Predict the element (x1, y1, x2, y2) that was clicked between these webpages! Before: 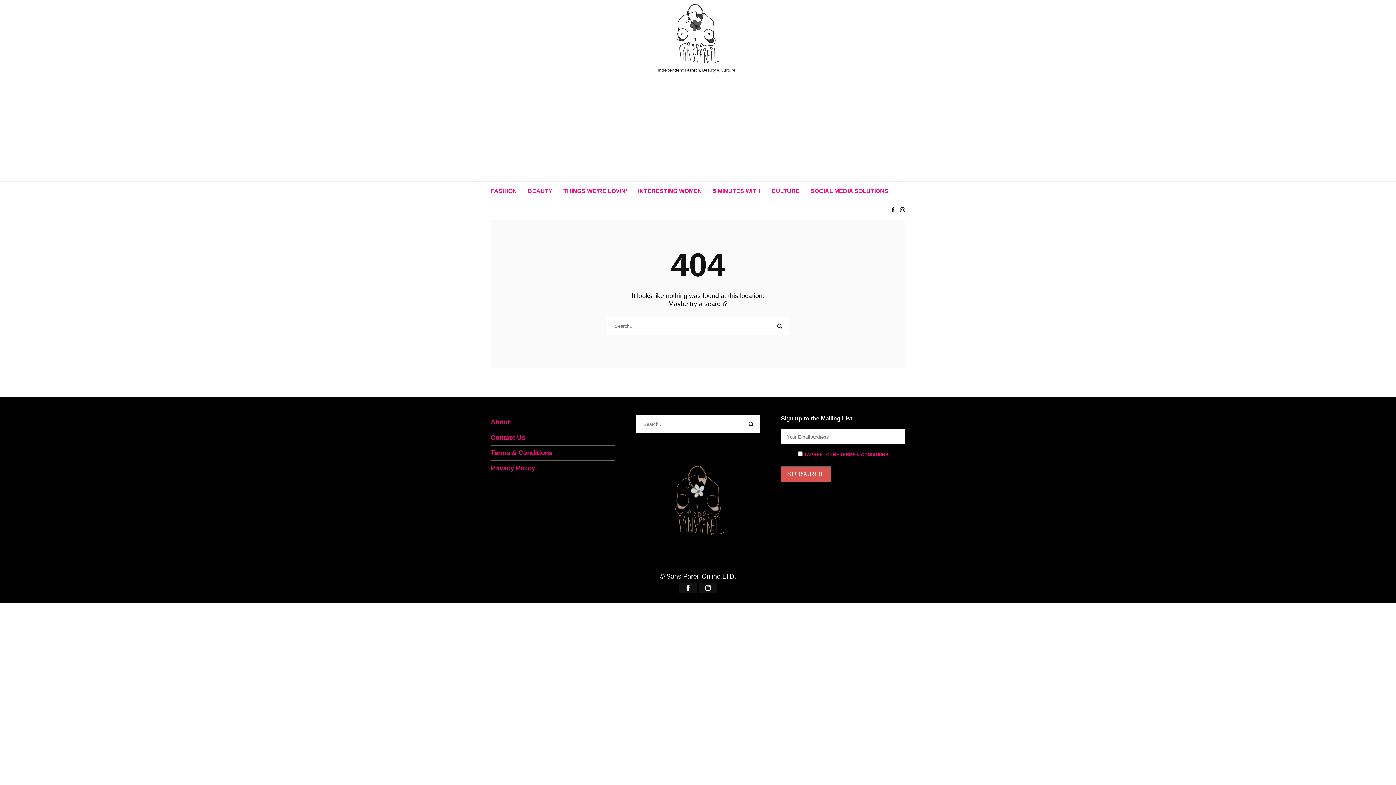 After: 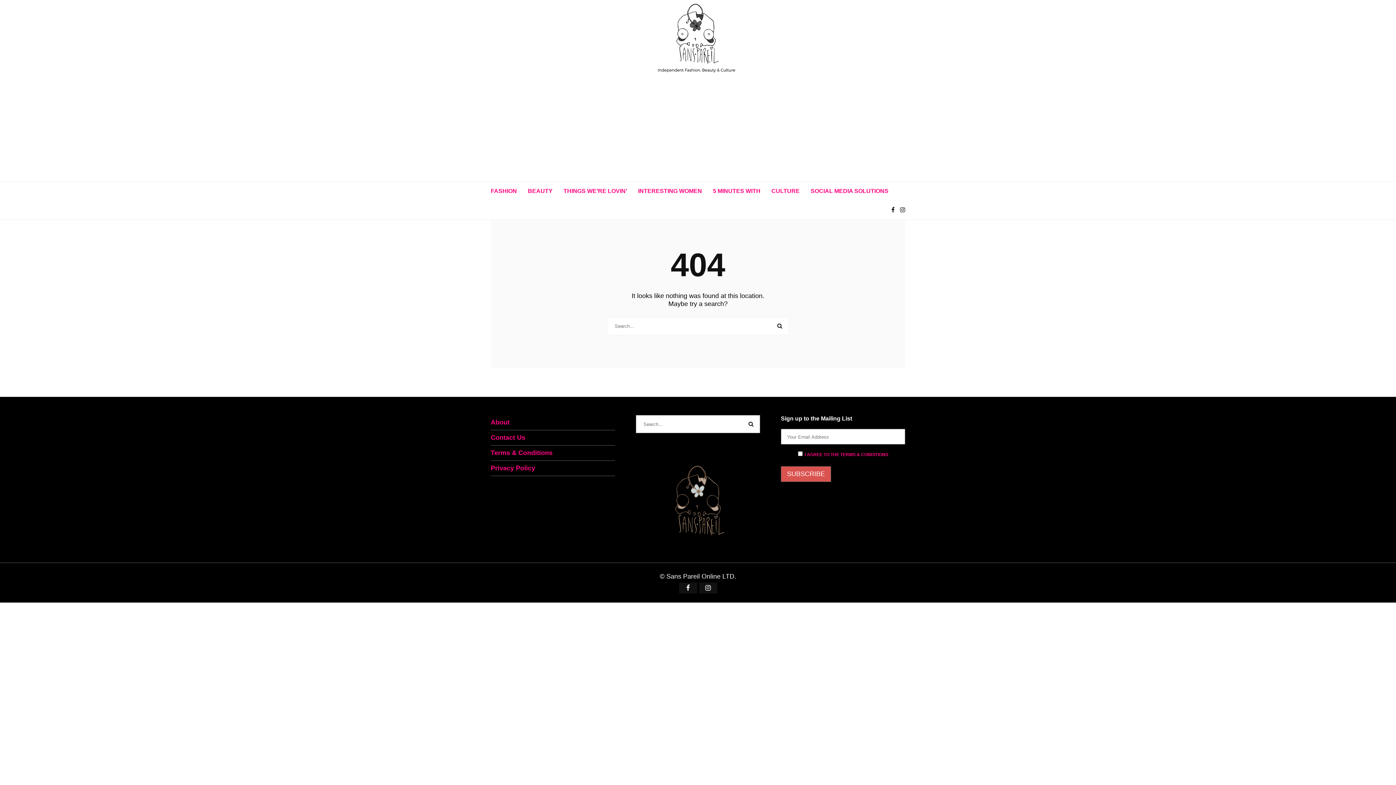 Action: bbox: (699, 584, 717, 592)